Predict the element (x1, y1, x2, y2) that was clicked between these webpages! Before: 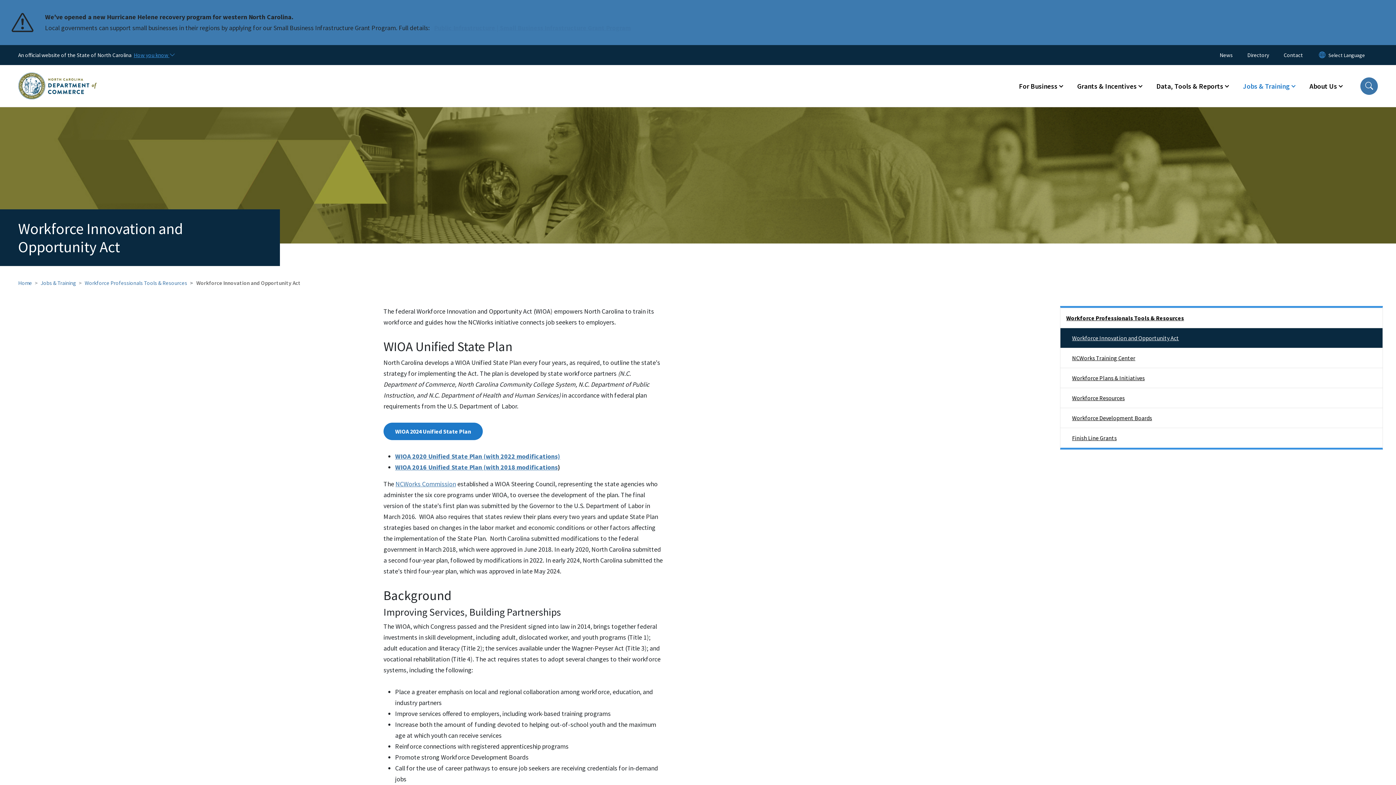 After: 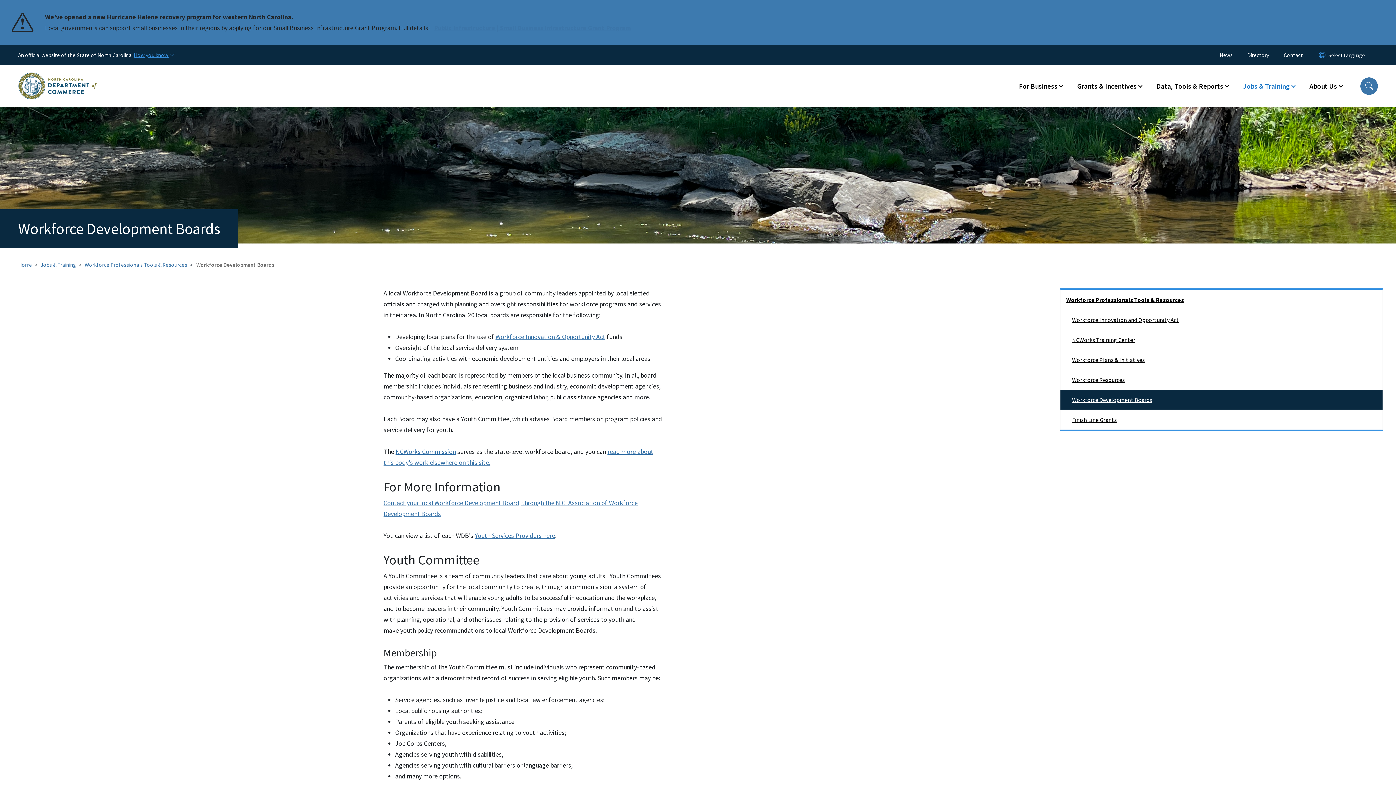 Action: label: Workforce Development Boards bbox: (1060, 408, 1382, 428)